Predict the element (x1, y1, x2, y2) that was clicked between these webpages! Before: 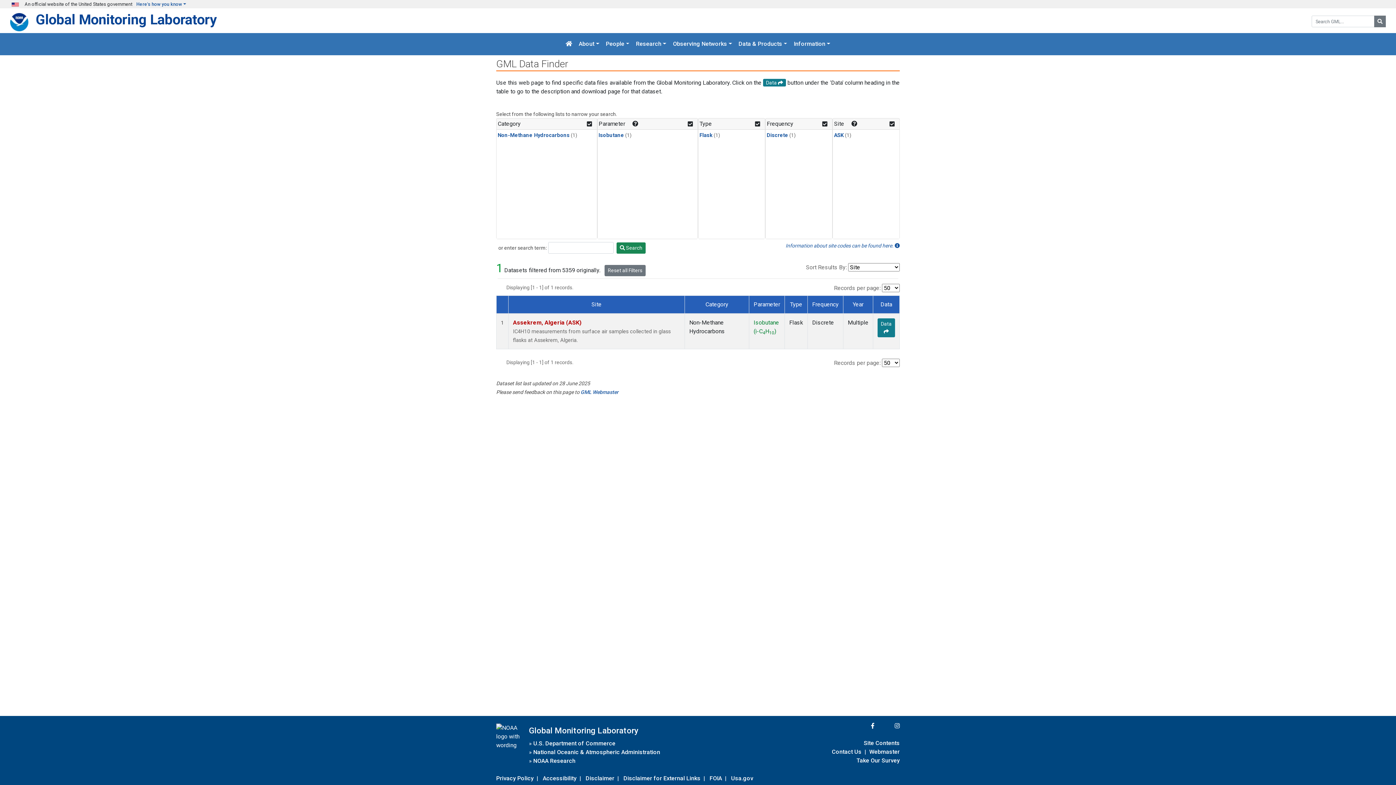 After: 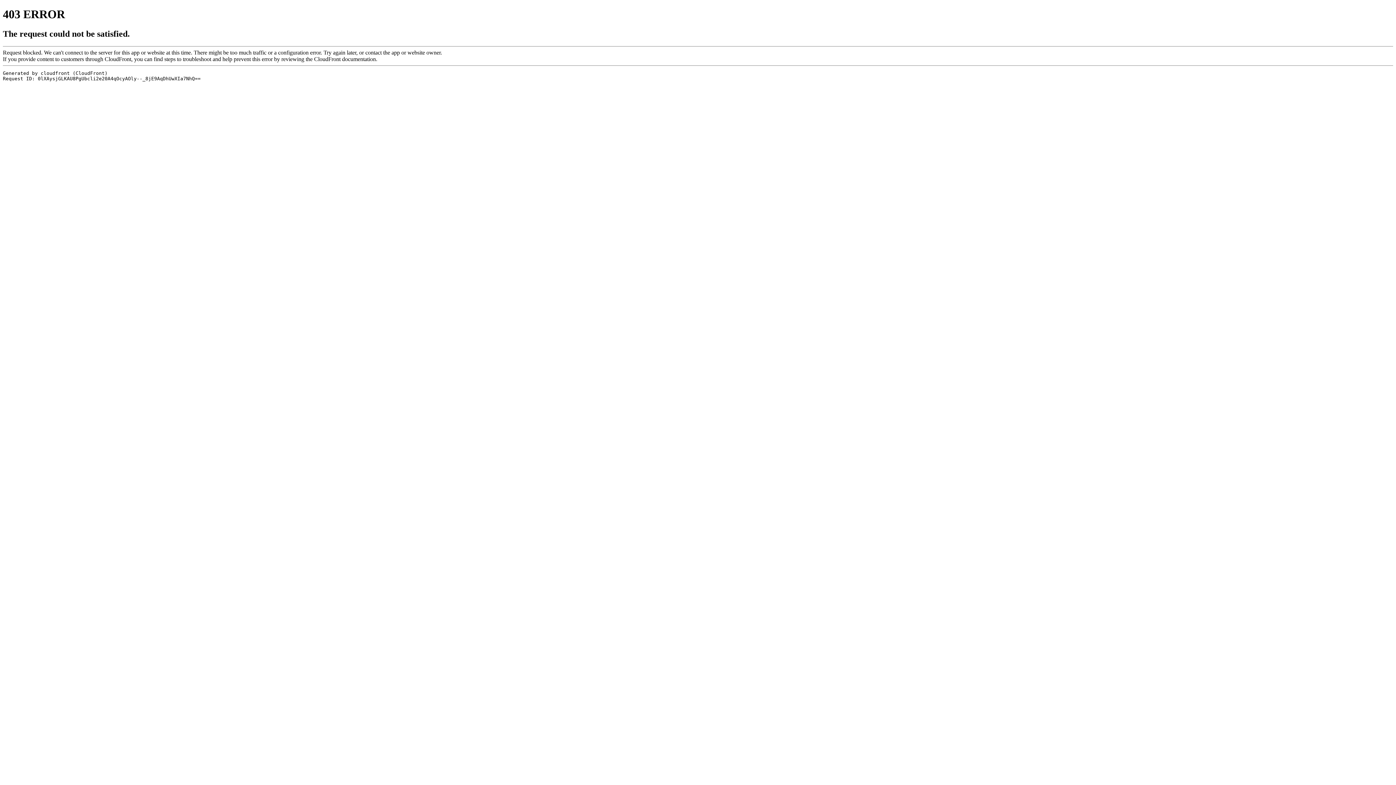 Action: bbox: (623, 773, 700, 783) label: Disclaimer for External Links